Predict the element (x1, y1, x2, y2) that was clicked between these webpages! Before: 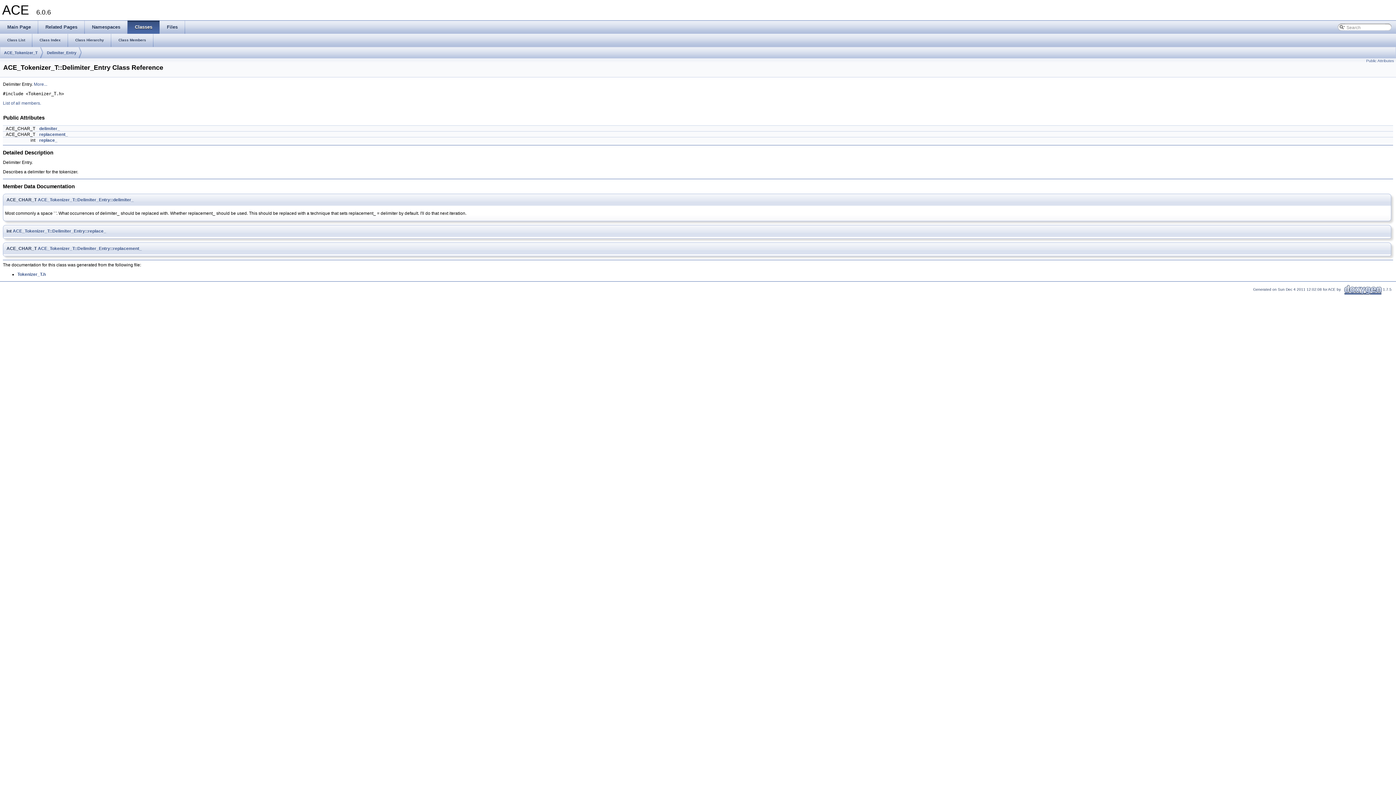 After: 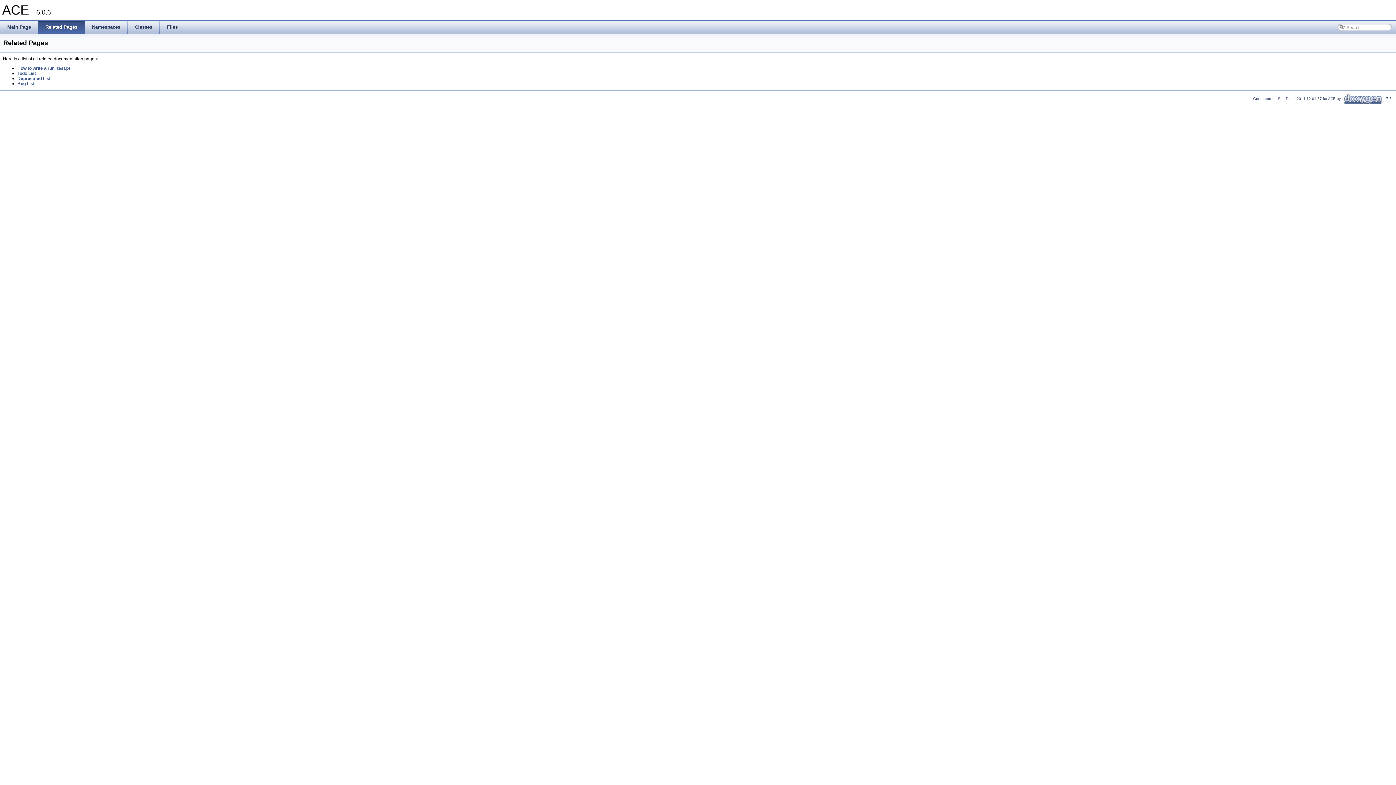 Action: label: Related Pages bbox: (38, 20, 84, 33)